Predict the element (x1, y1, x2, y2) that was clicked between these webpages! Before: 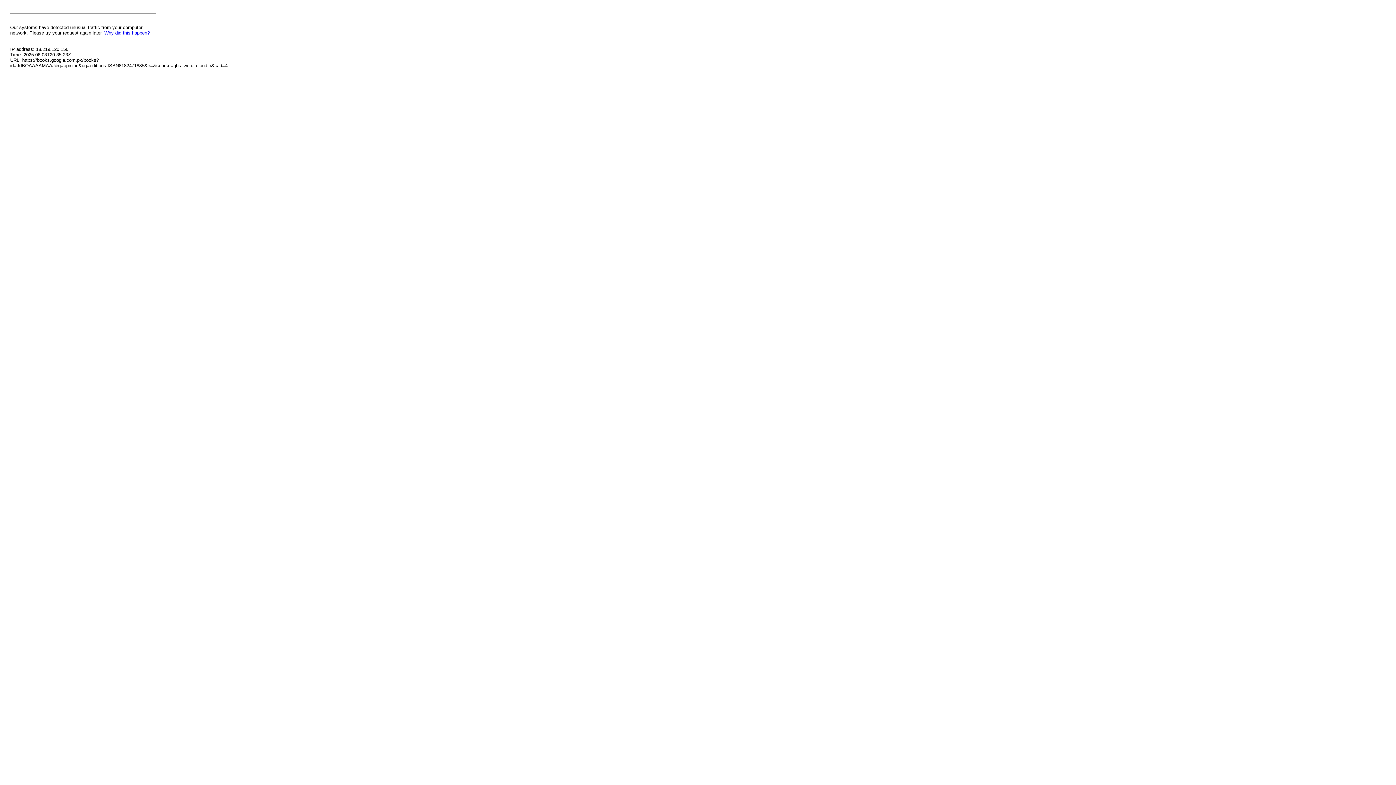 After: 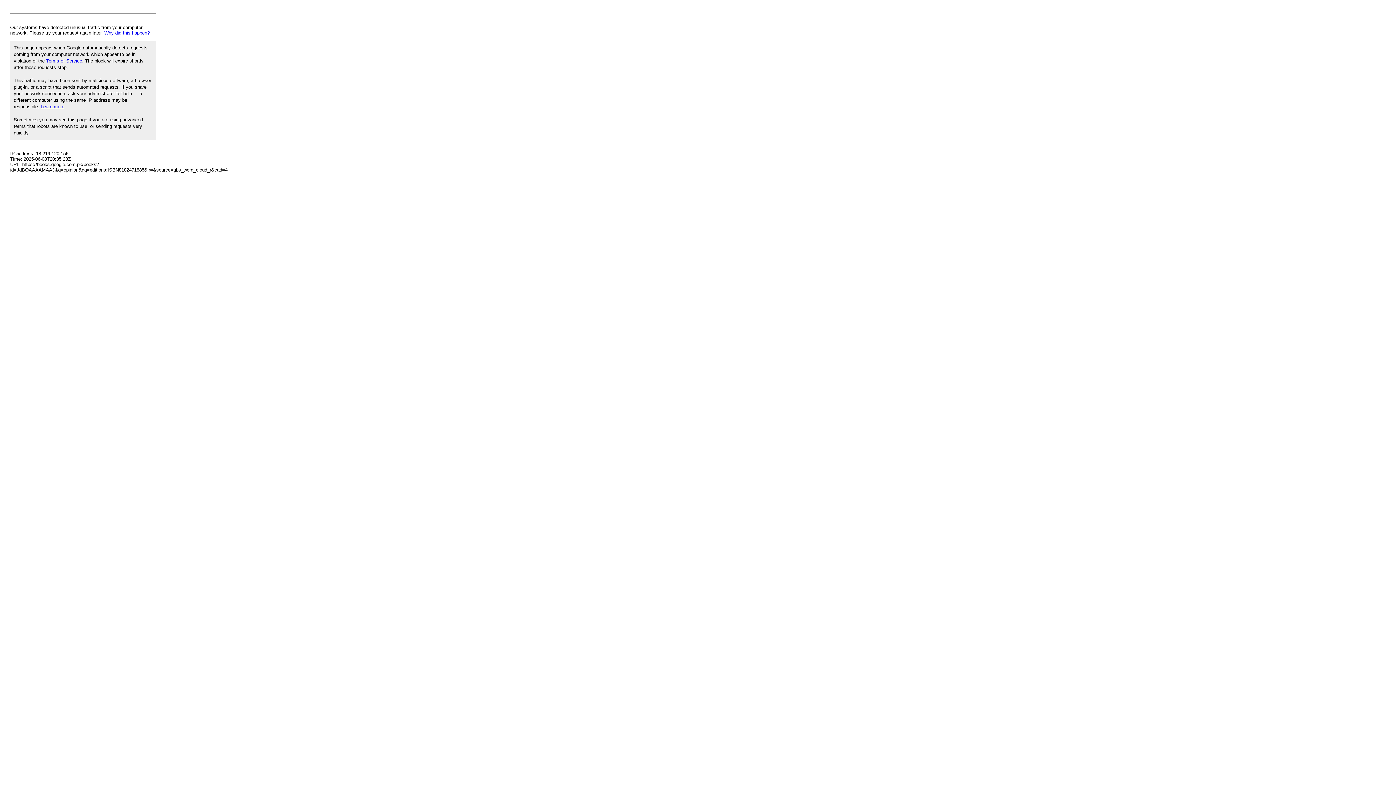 Action: label: Why did this happen? bbox: (104, 30, 149, 35)